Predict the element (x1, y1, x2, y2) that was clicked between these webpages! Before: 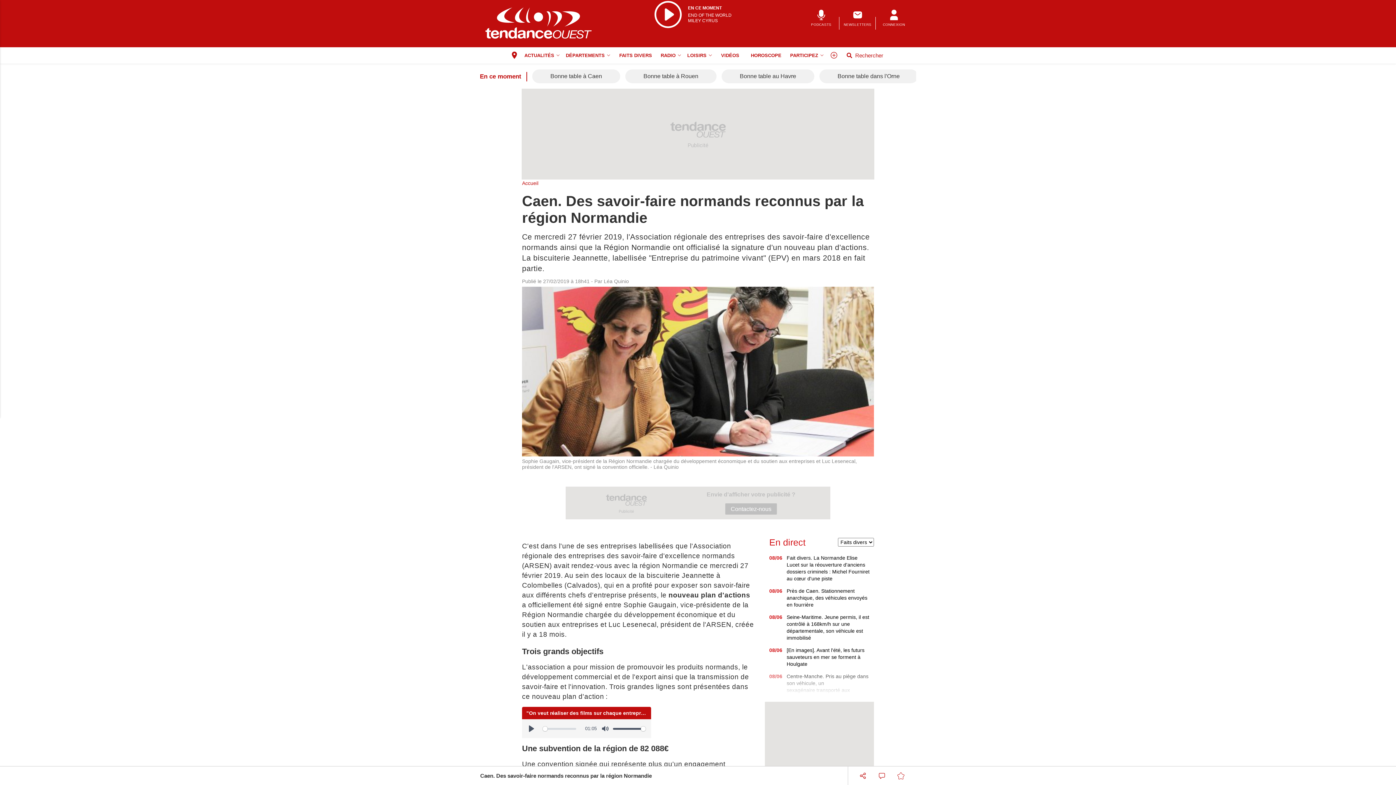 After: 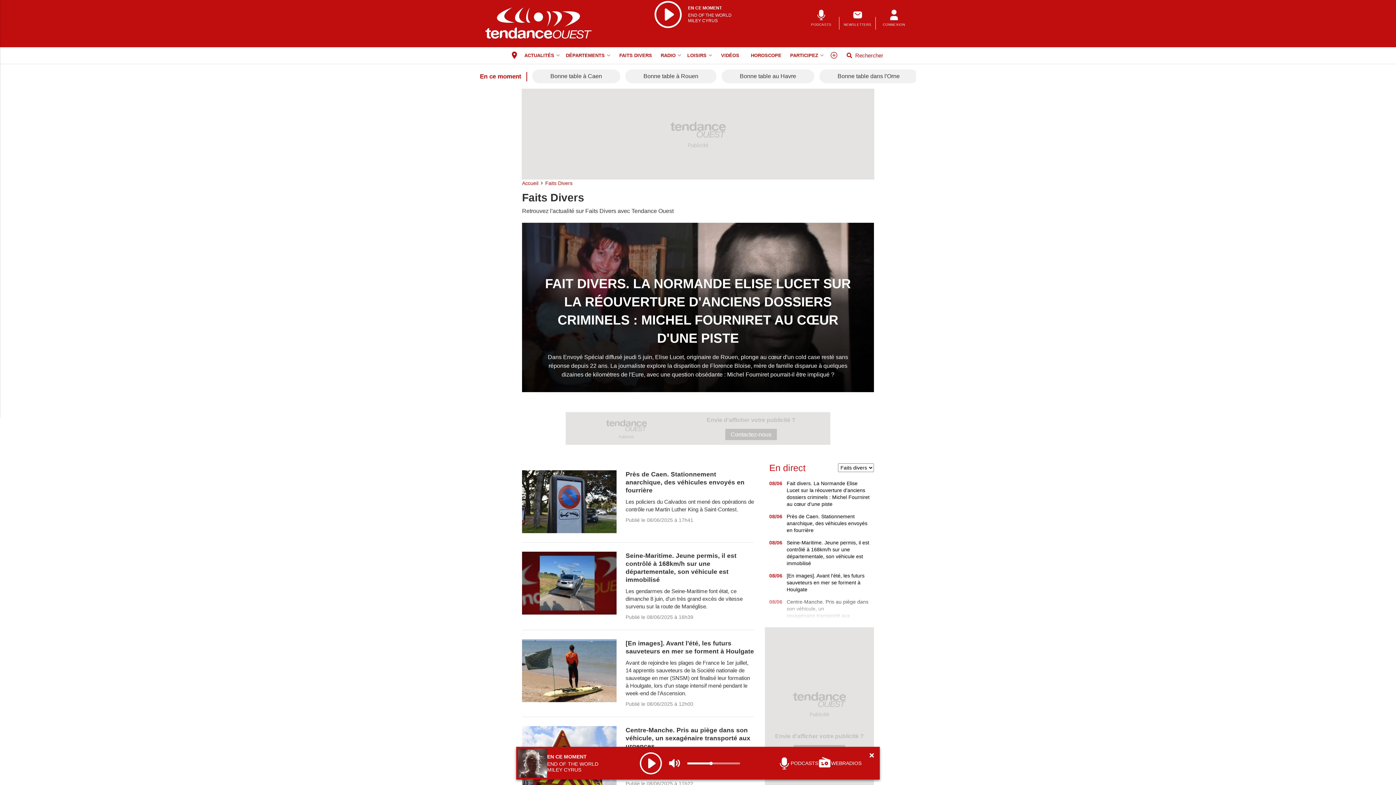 Action: bbox: (613, 47, 658, 63) label: FAITS DIVERS